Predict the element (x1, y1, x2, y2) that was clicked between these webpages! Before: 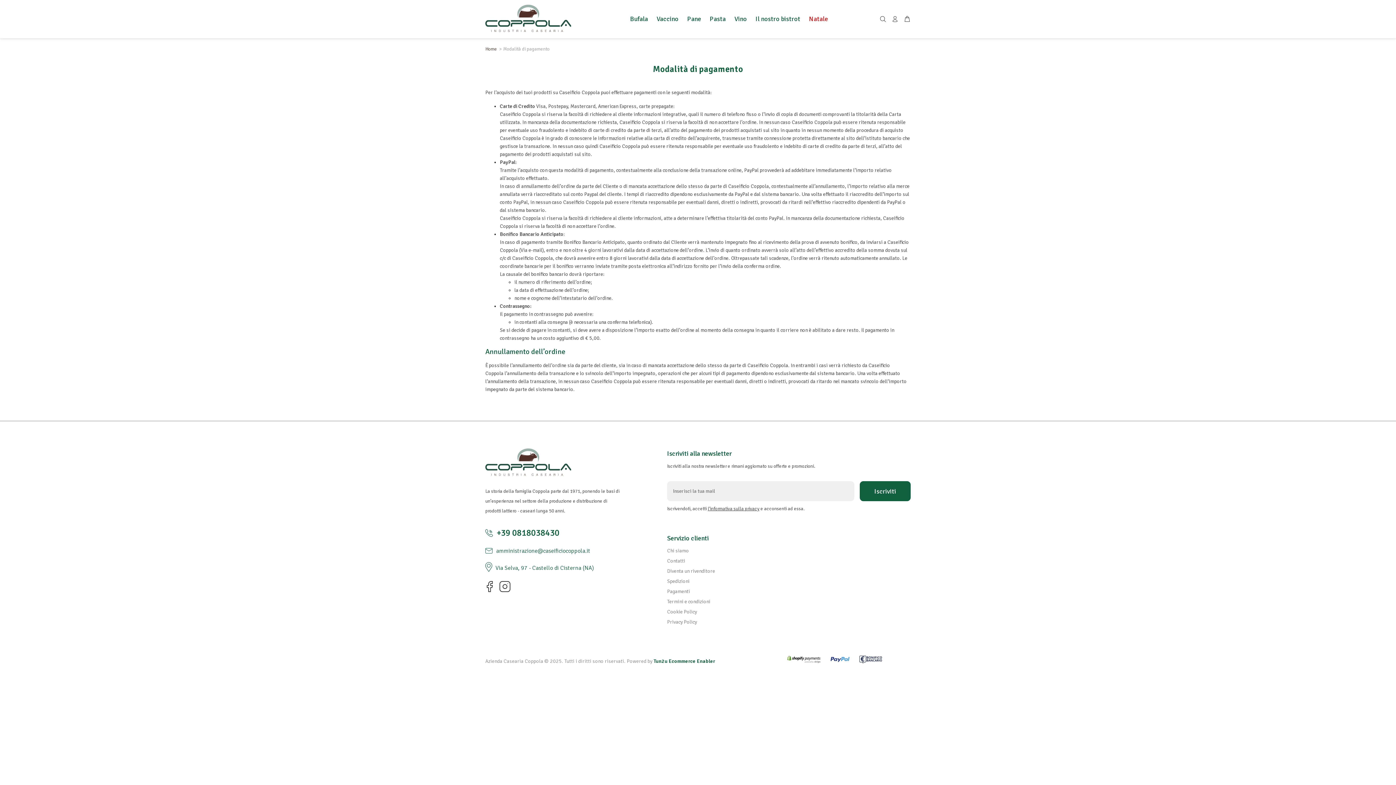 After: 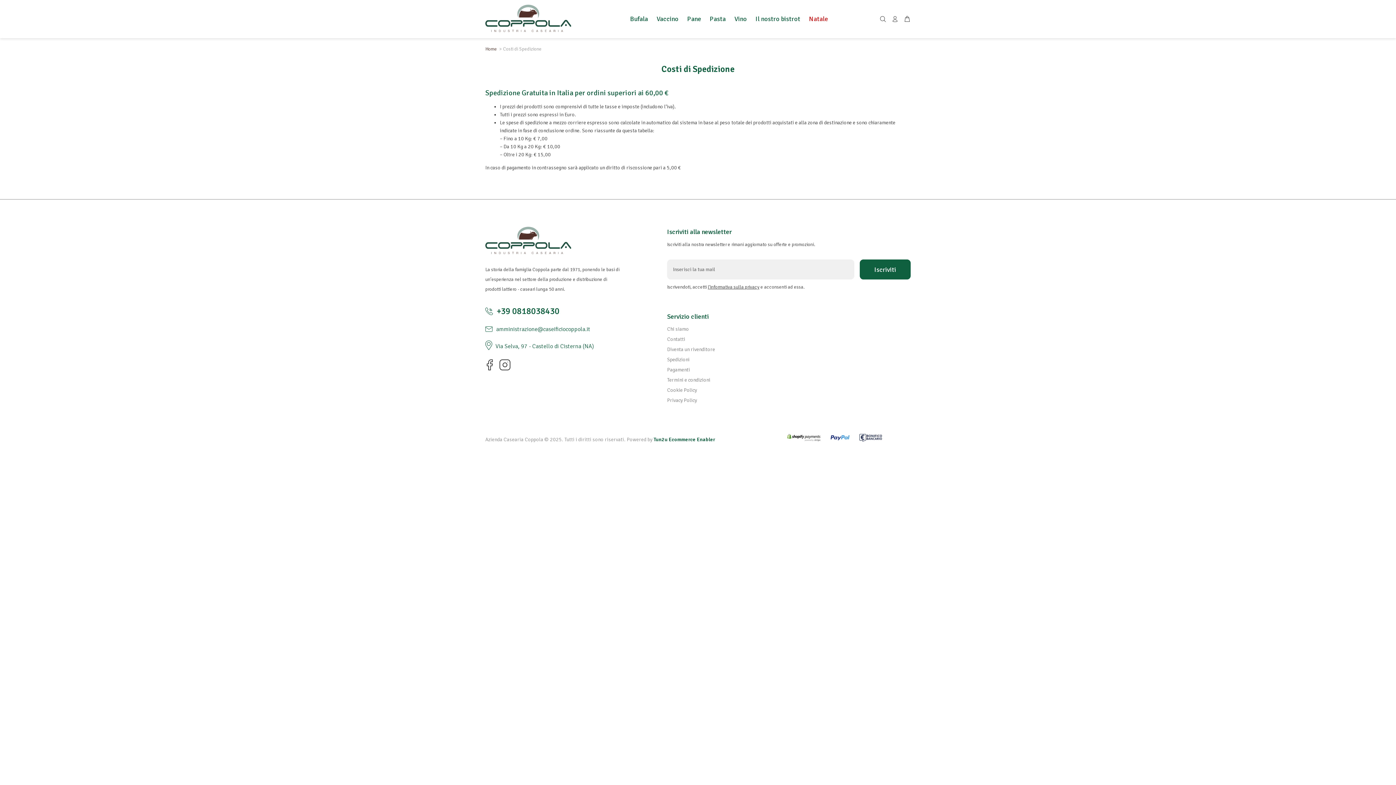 Action: bbox: (667, 576, 689, 586) label: Spedizioni